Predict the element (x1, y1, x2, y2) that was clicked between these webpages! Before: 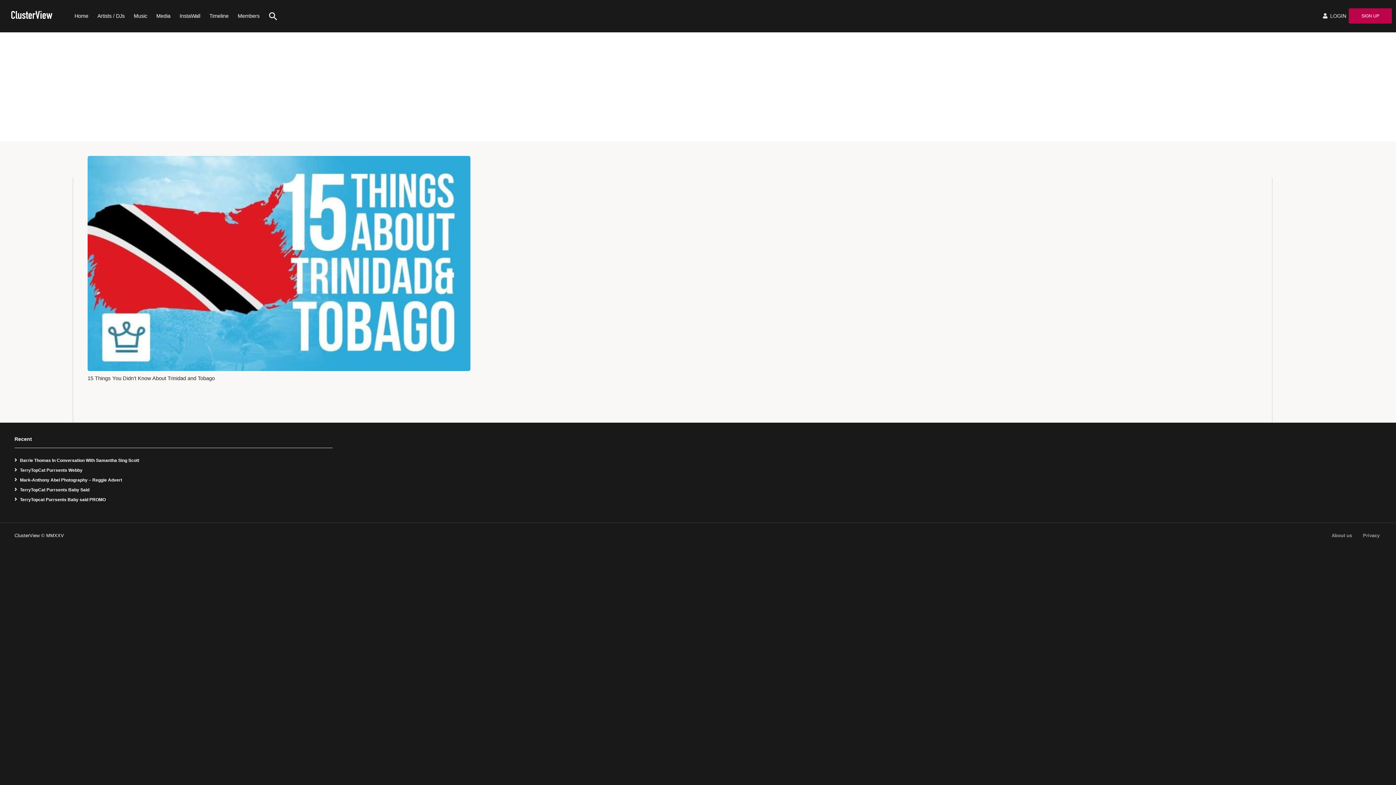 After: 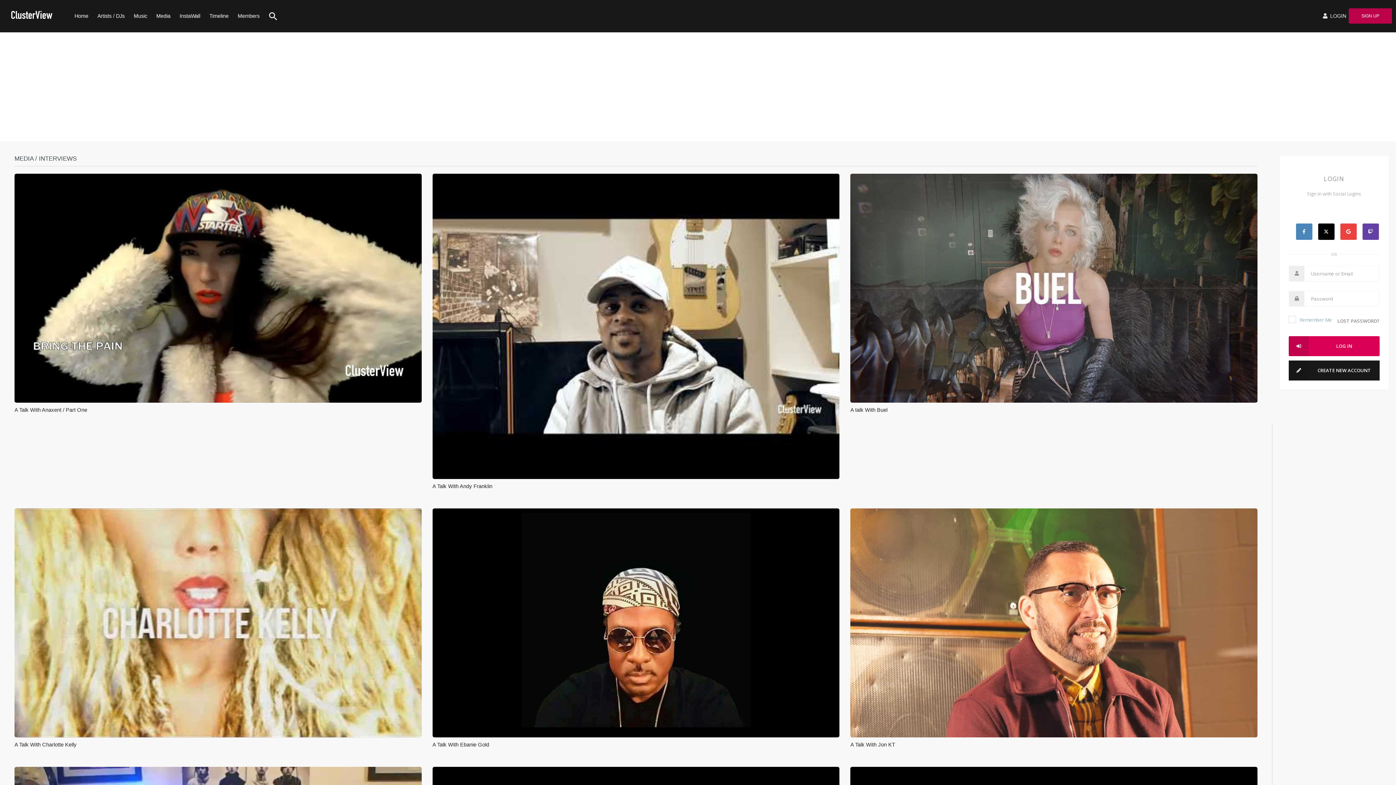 Action: bbox: (149, 0, 172, 31) label: Media